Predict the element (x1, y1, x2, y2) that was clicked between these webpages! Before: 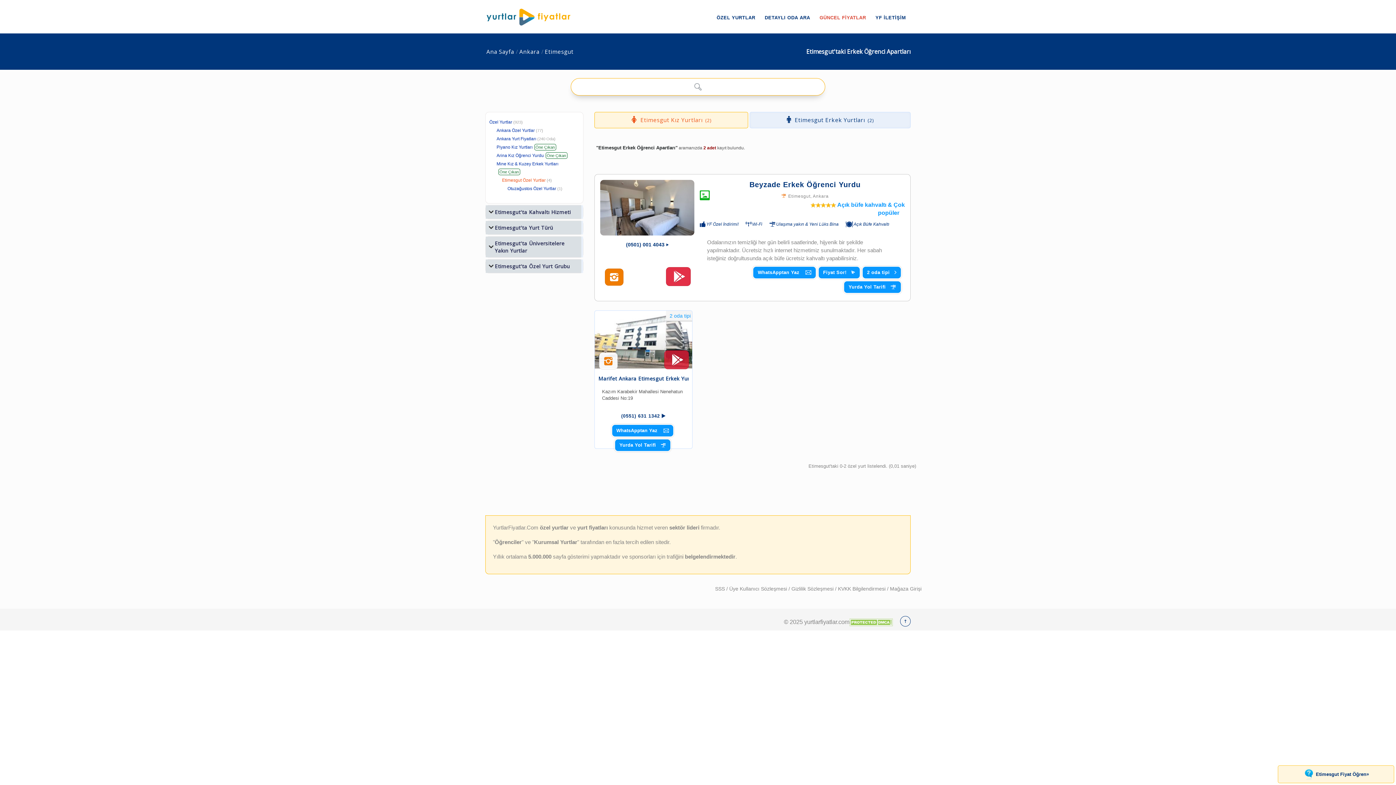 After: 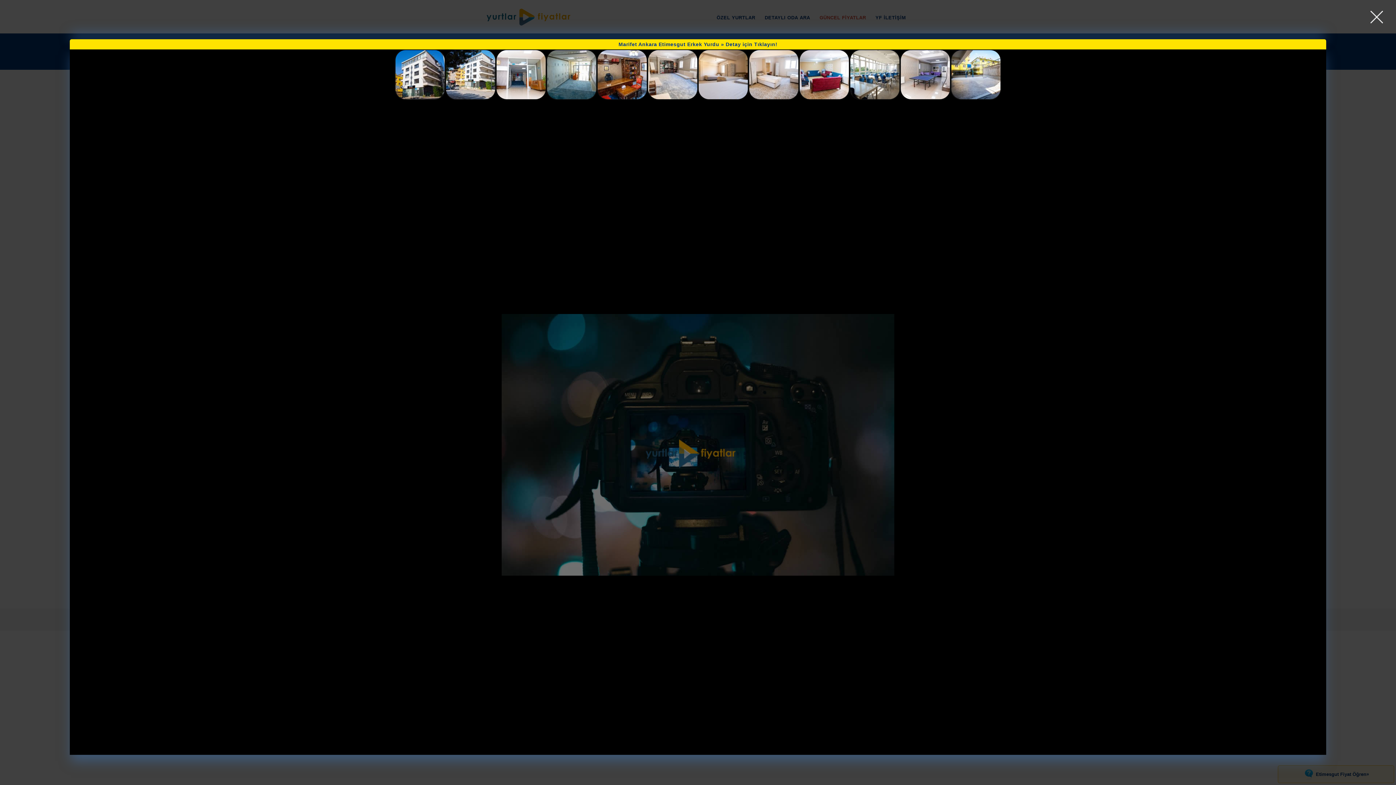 Action: bbox: (599, 361, 617, 366)